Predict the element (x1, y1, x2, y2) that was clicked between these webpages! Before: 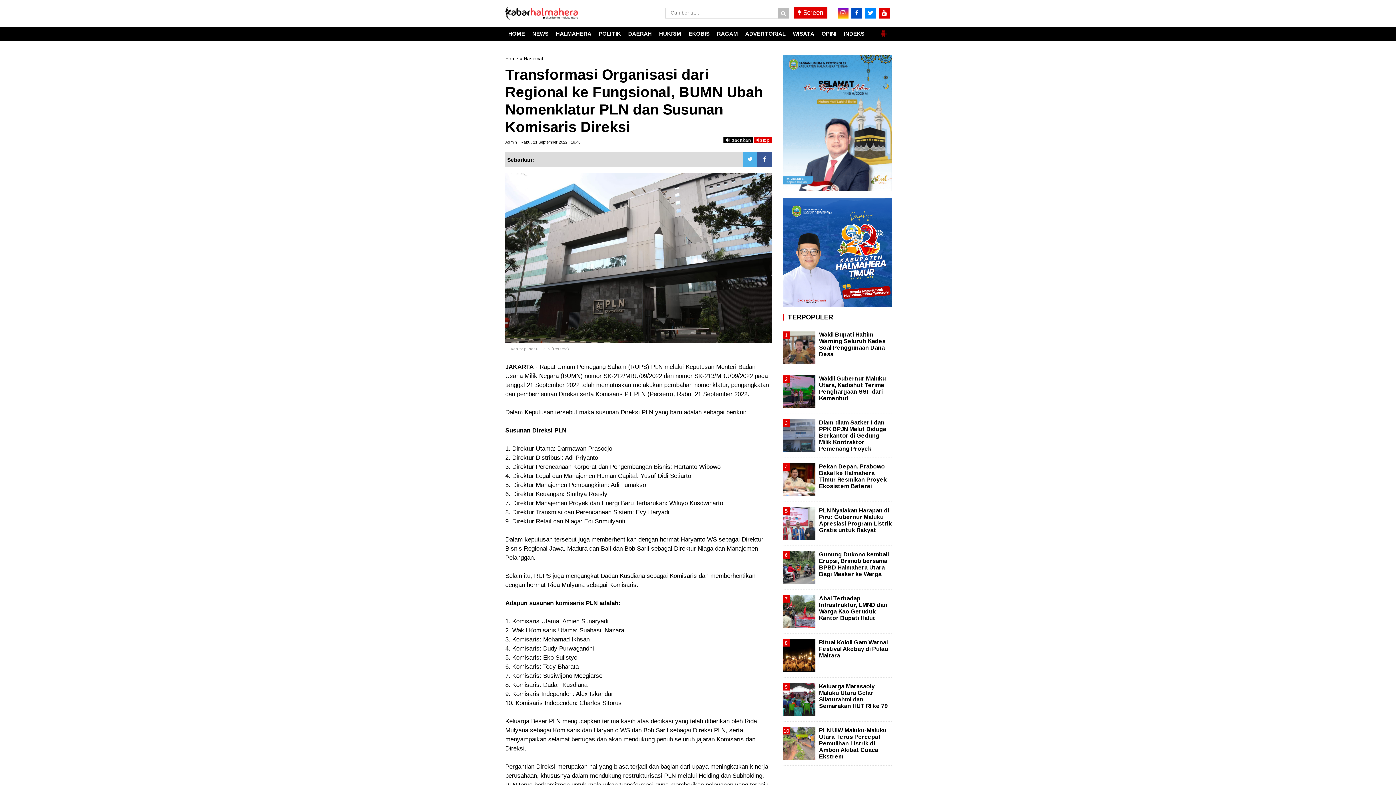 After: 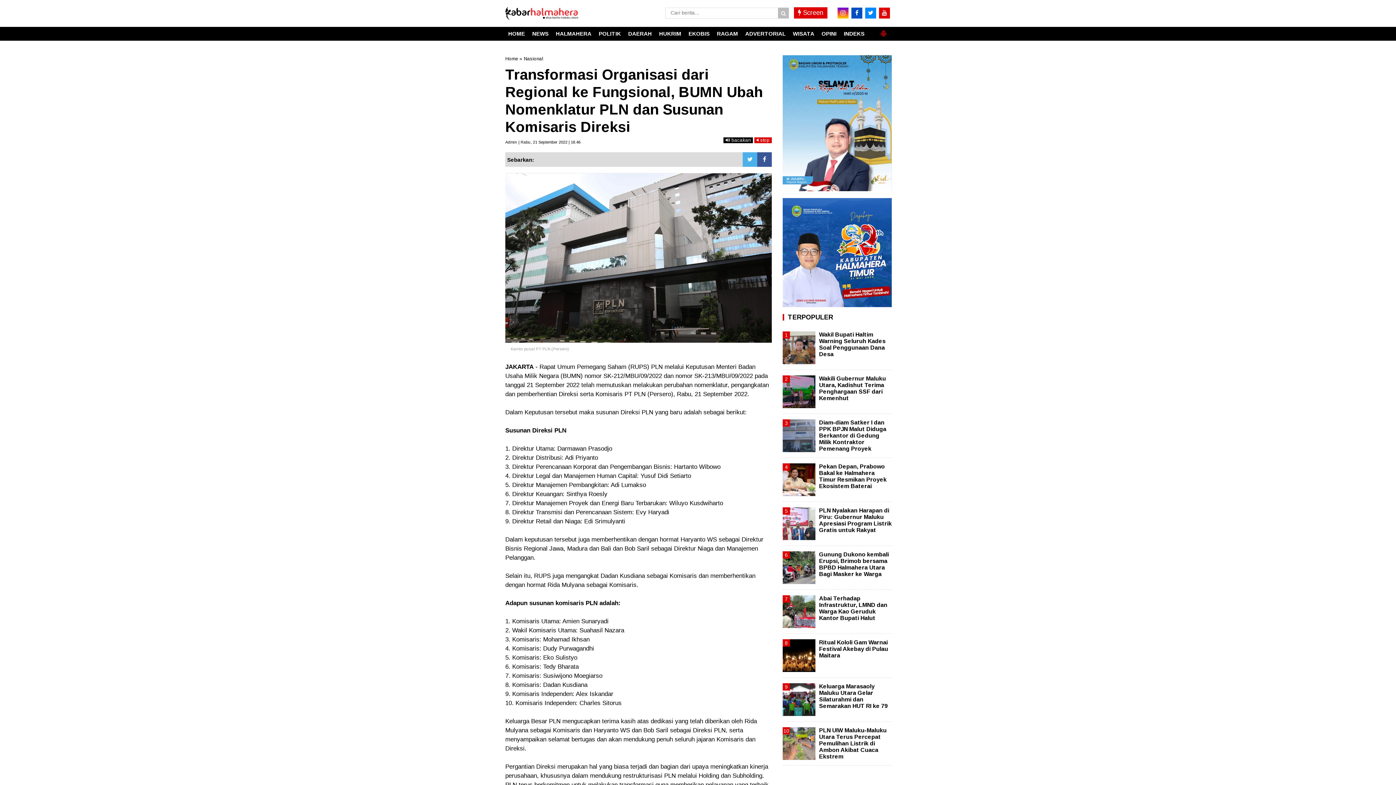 Action: bbox: (782, 608, 815, 614)